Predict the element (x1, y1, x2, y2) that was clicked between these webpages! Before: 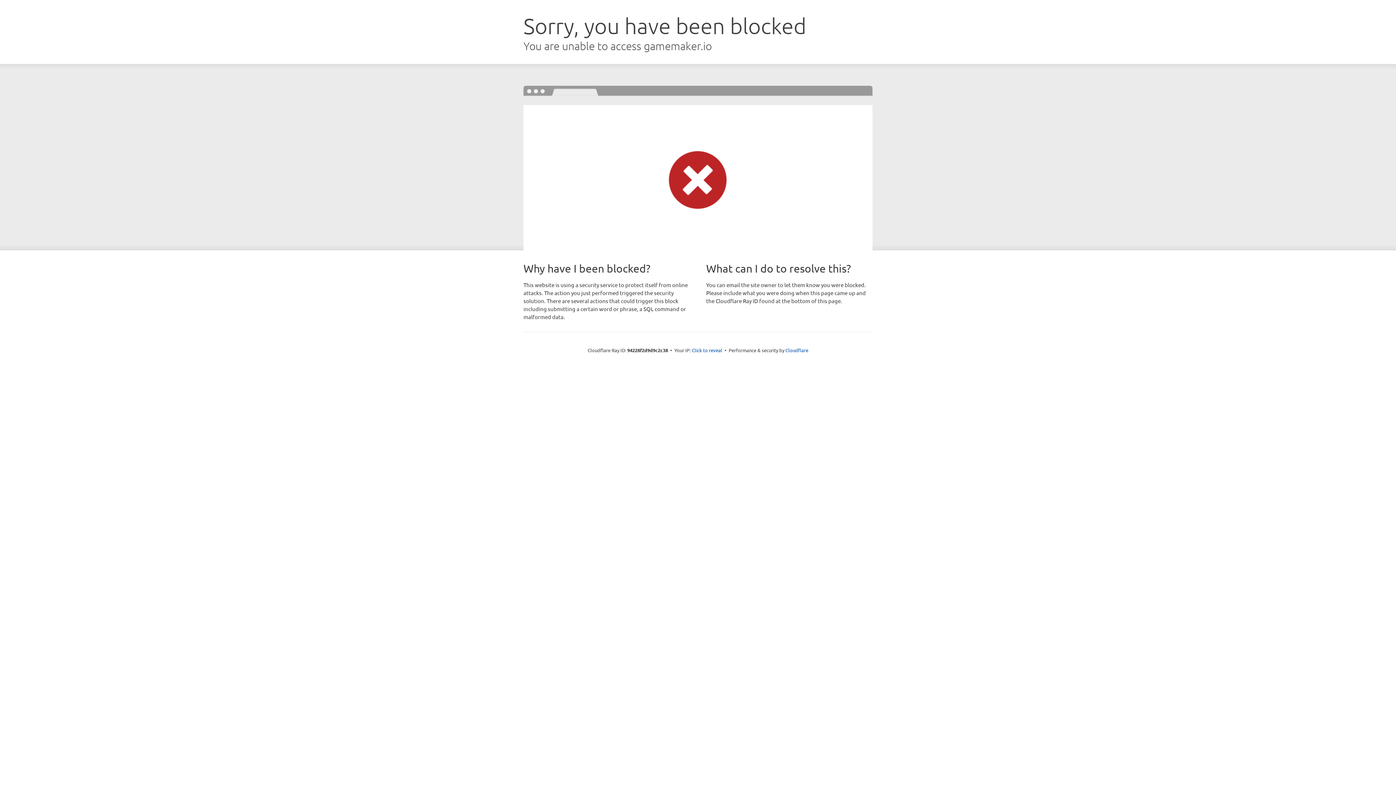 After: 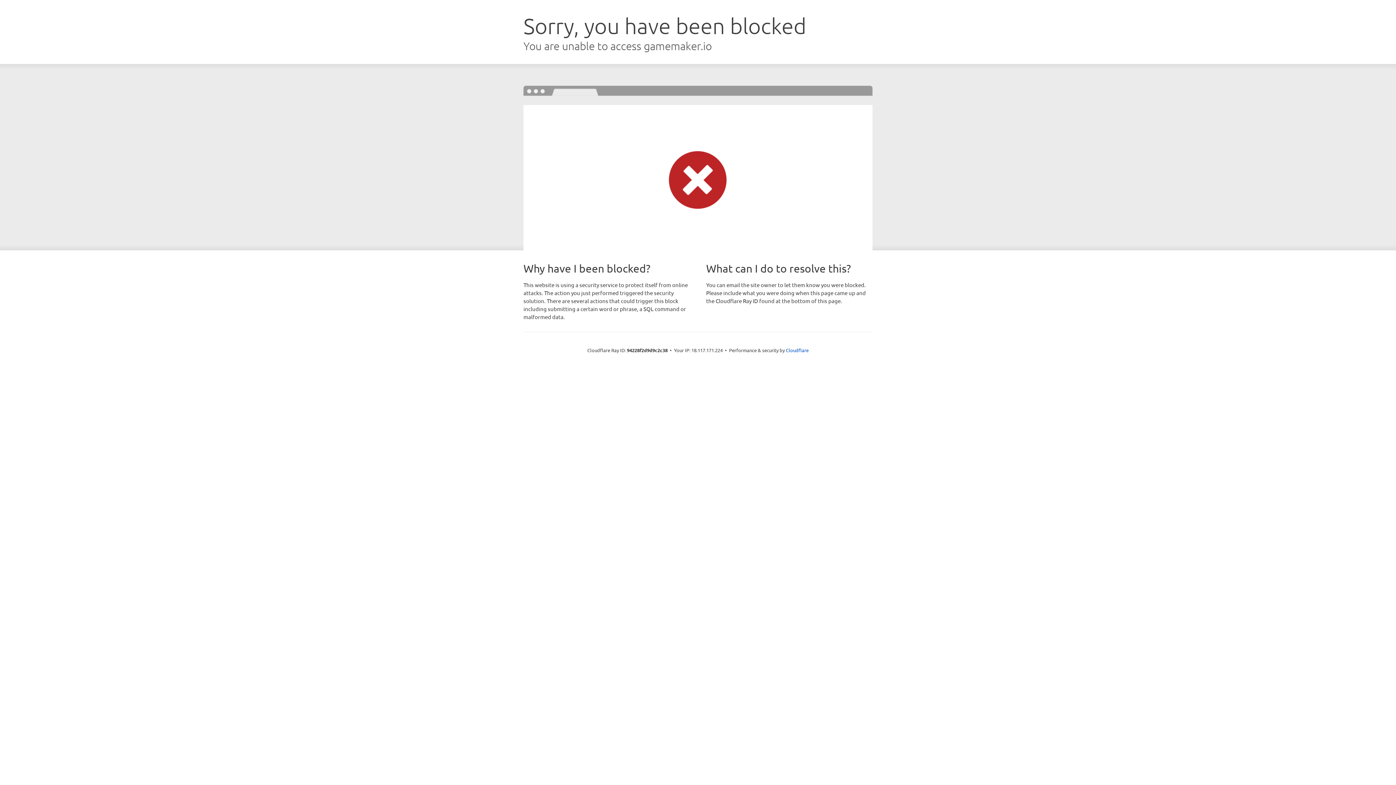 Action: label: Click to reveal bbox: (692, 346, 722, 353)